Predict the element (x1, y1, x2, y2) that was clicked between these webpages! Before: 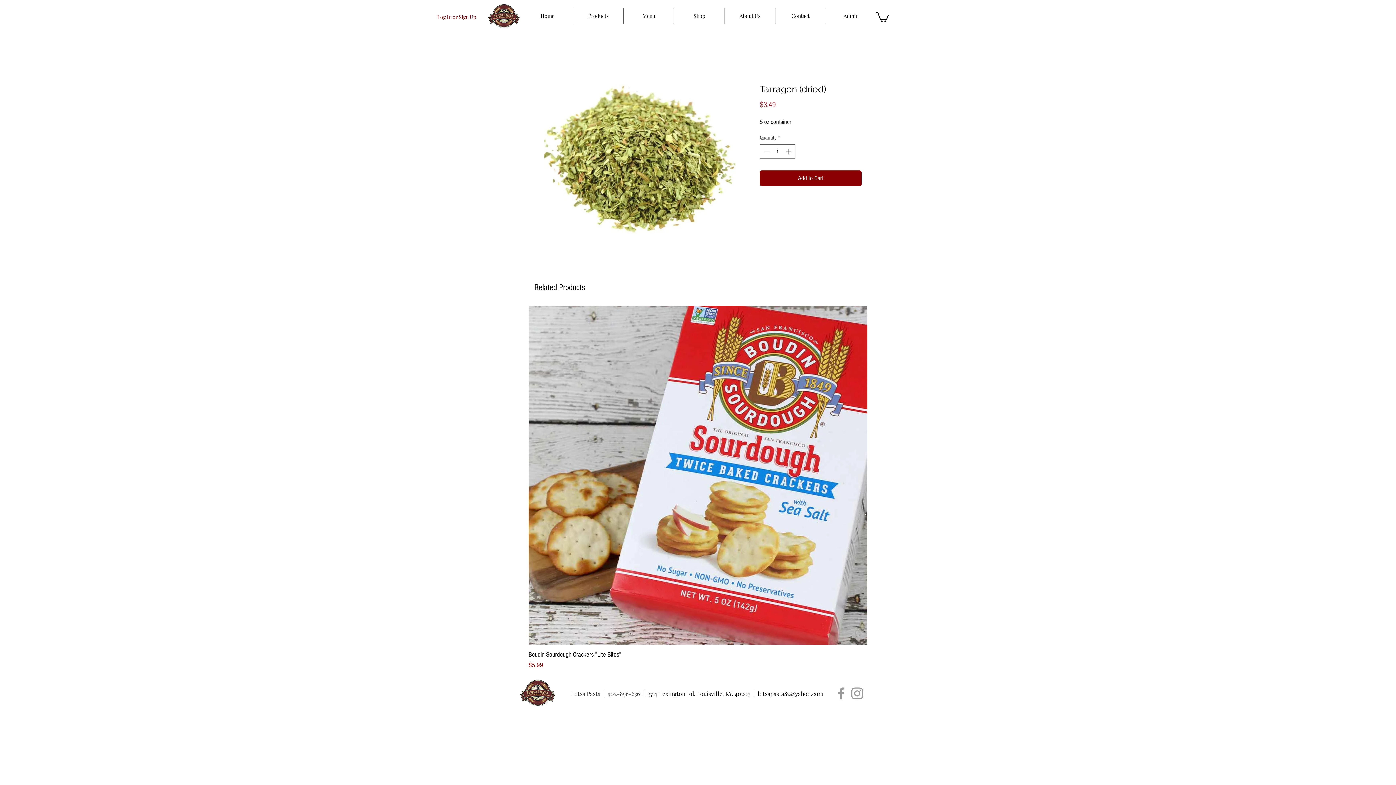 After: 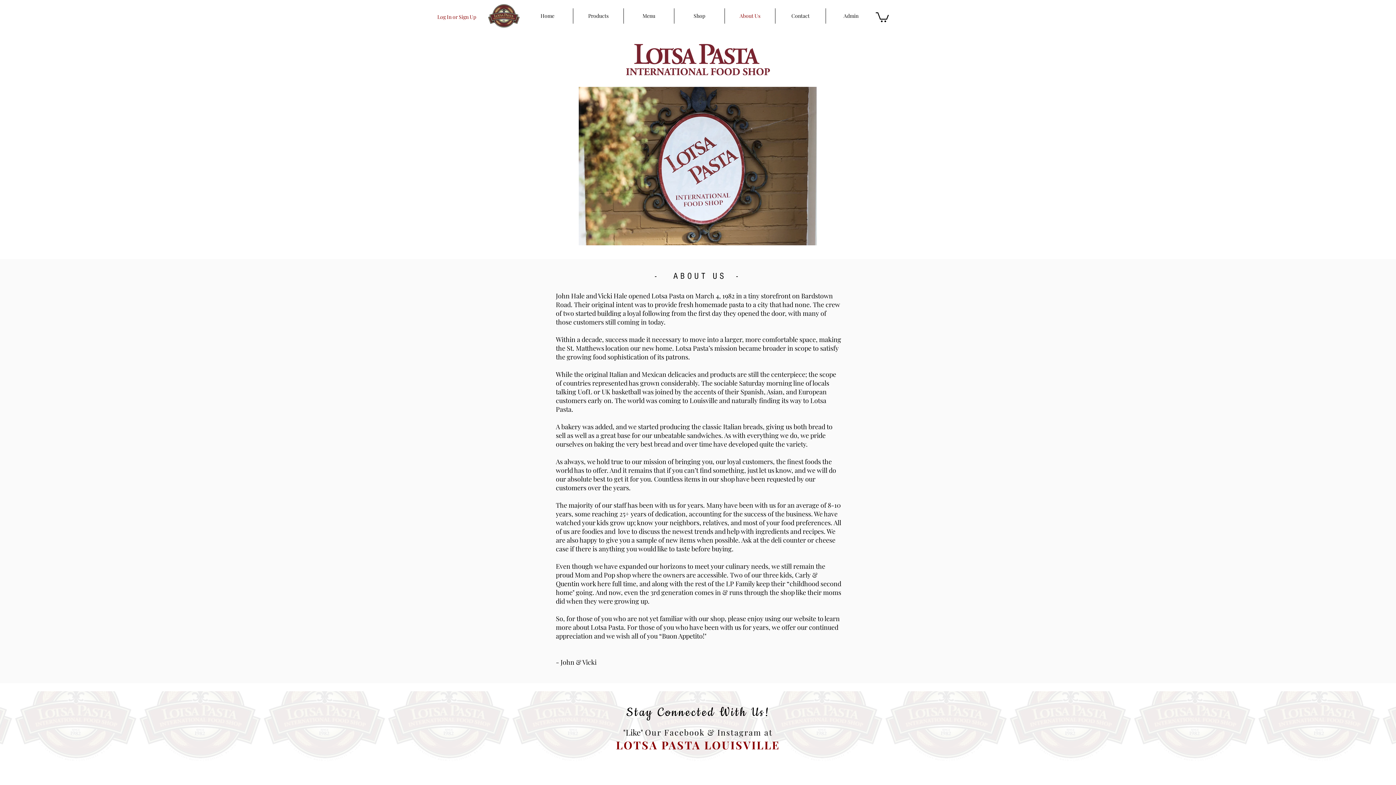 Action: label: About Us bbox: (725, 8, 775, 23)